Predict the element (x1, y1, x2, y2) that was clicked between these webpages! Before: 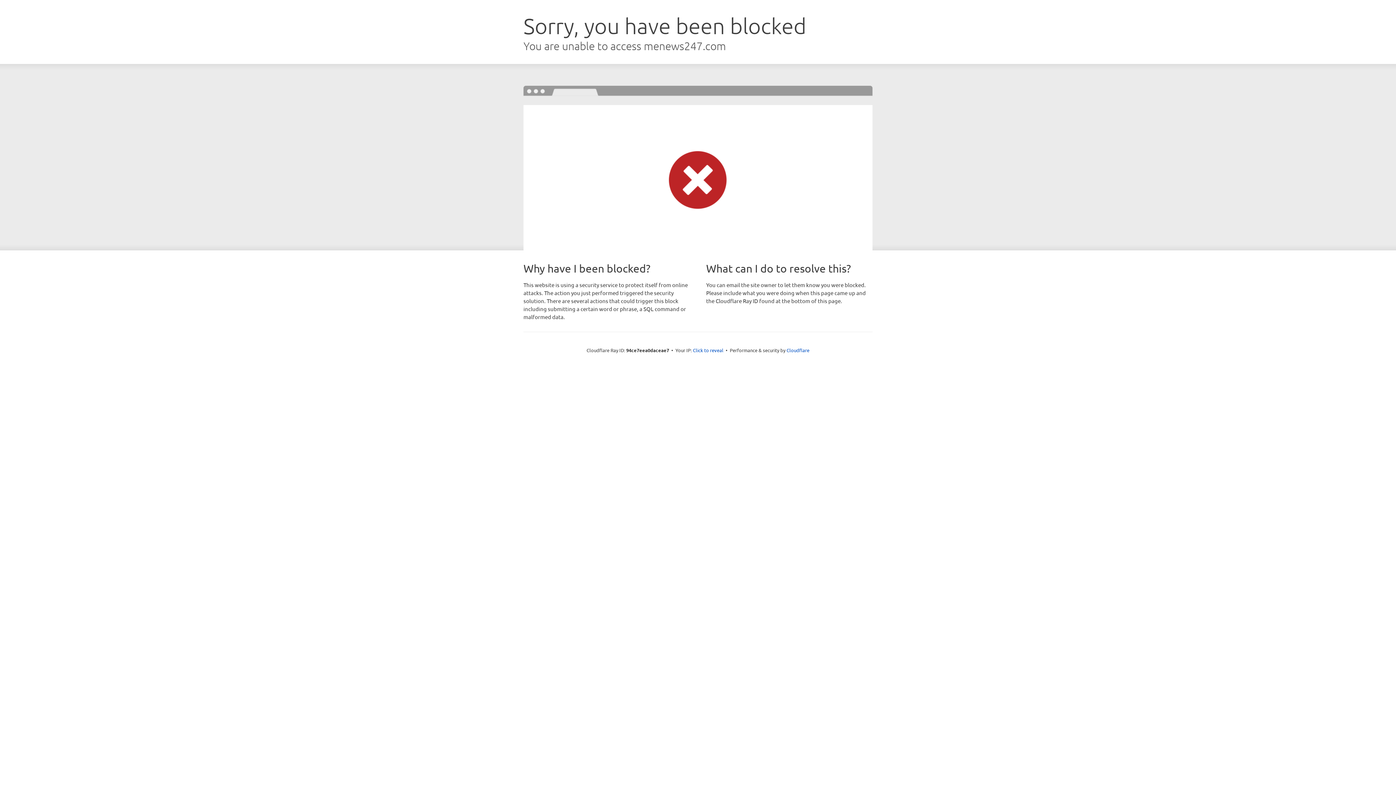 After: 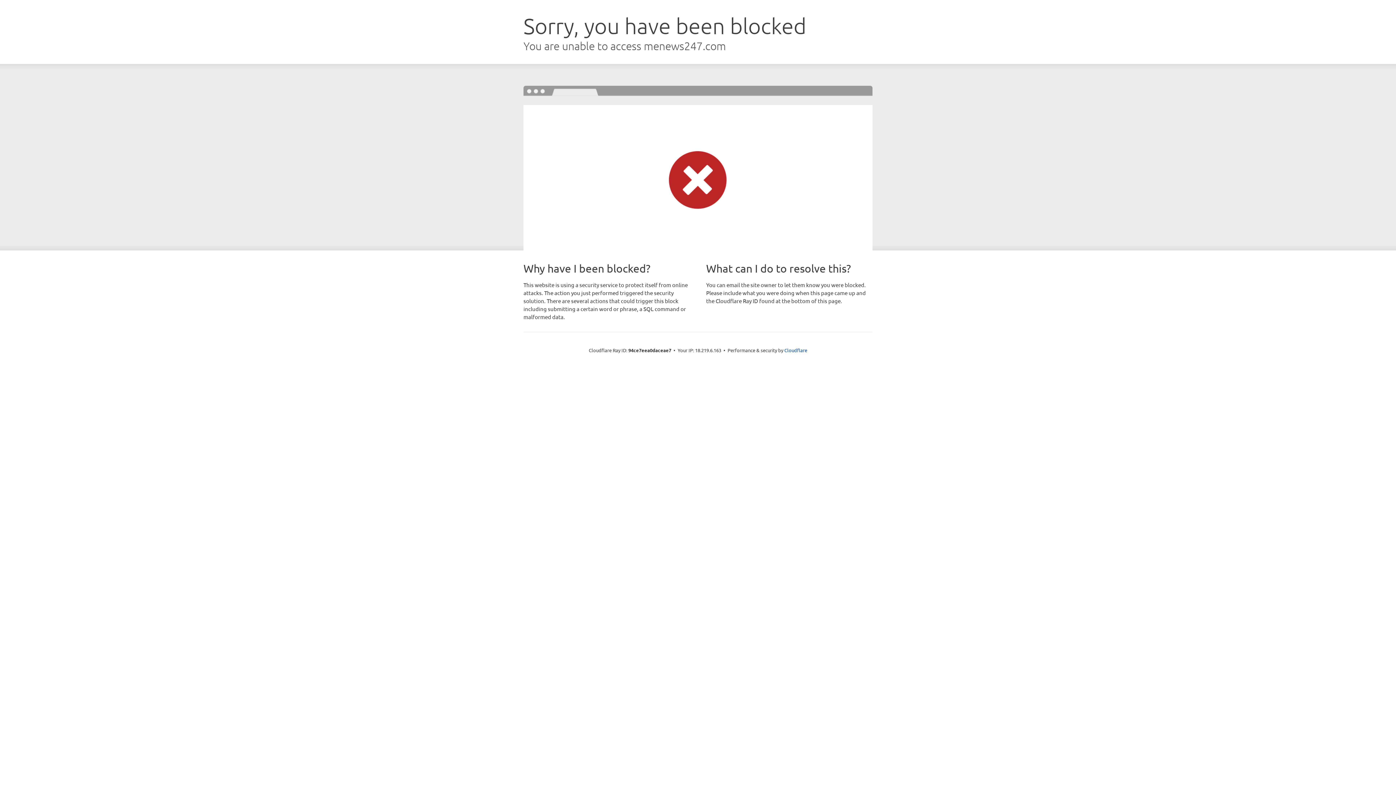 Action: label: Click to reveal bbox: (693, 346, 723, 353)